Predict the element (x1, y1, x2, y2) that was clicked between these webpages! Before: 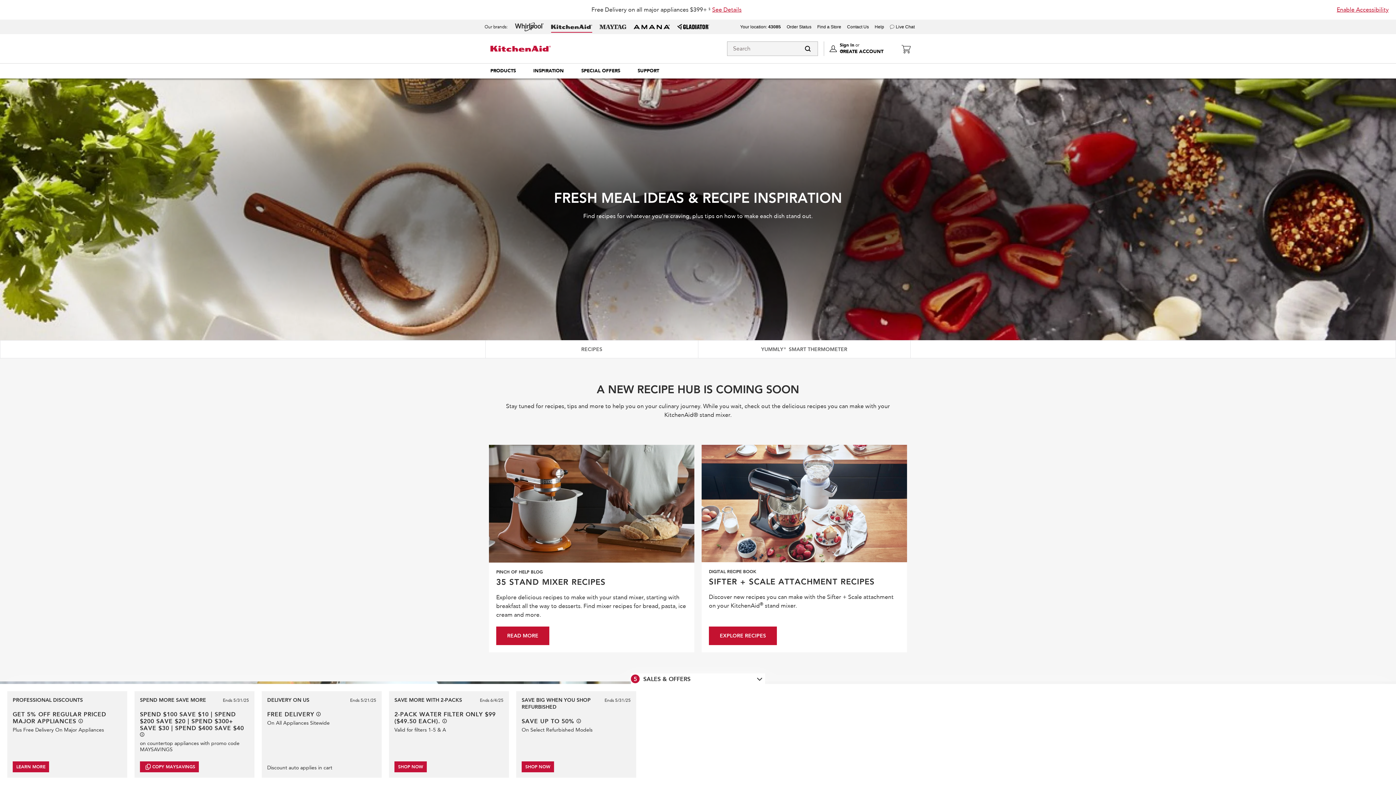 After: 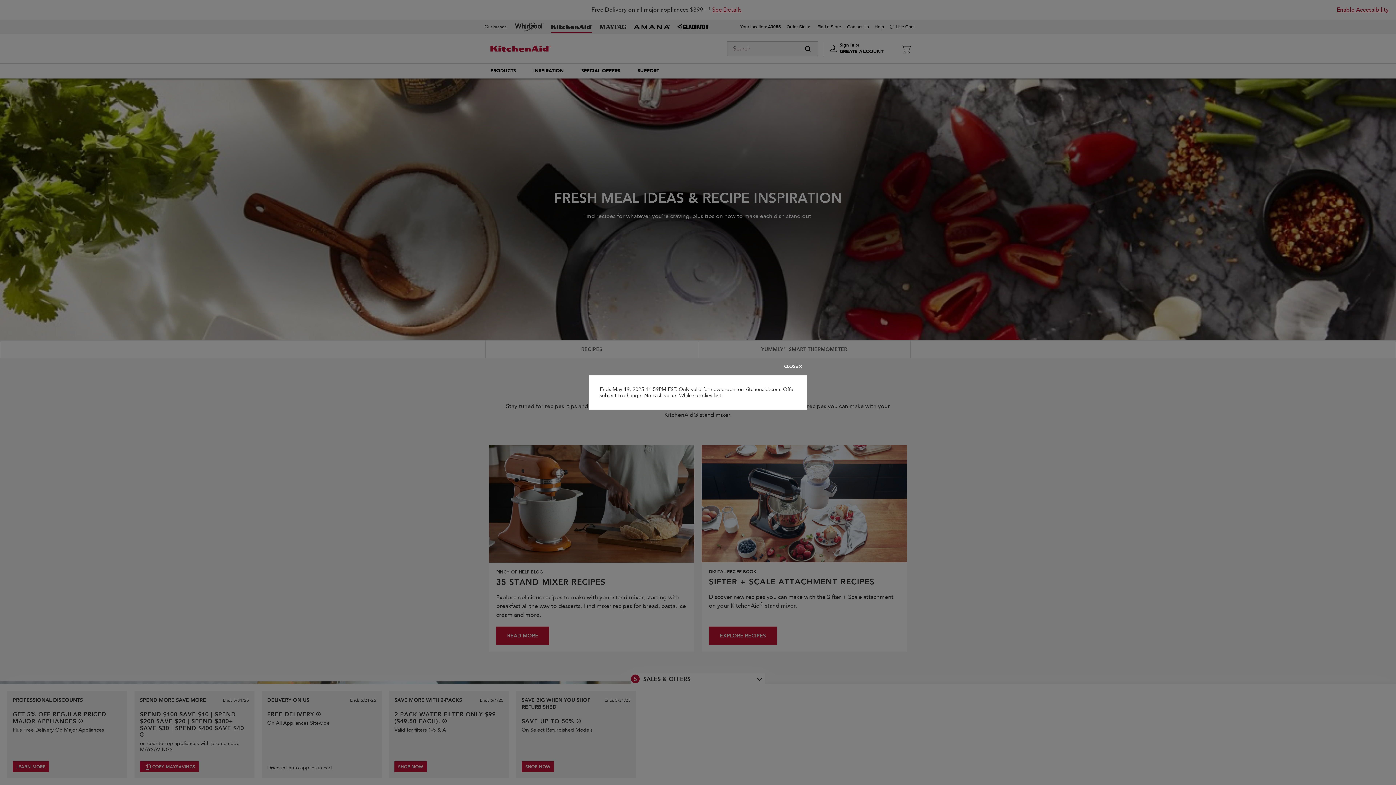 Action: label: See offer details bbox: (576, 719, 581, 723)